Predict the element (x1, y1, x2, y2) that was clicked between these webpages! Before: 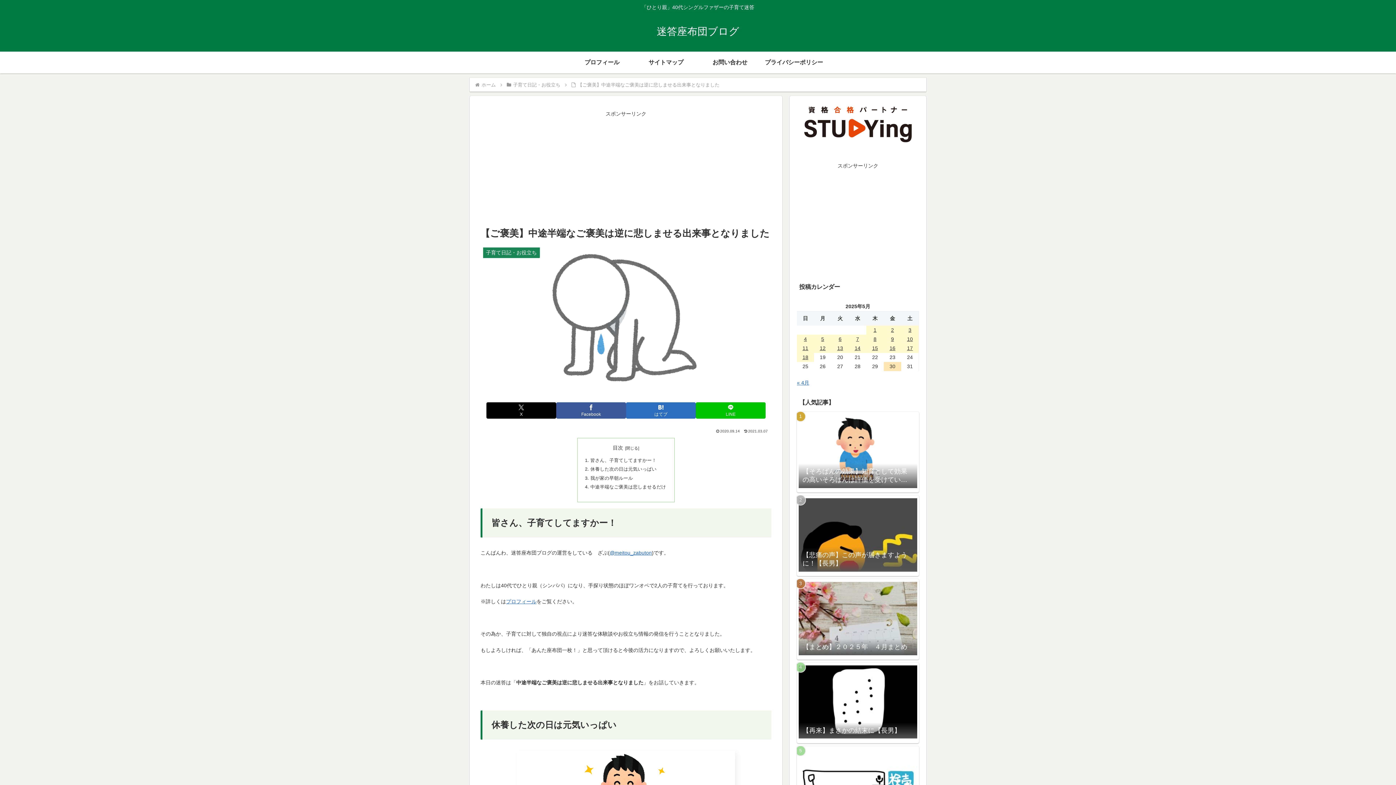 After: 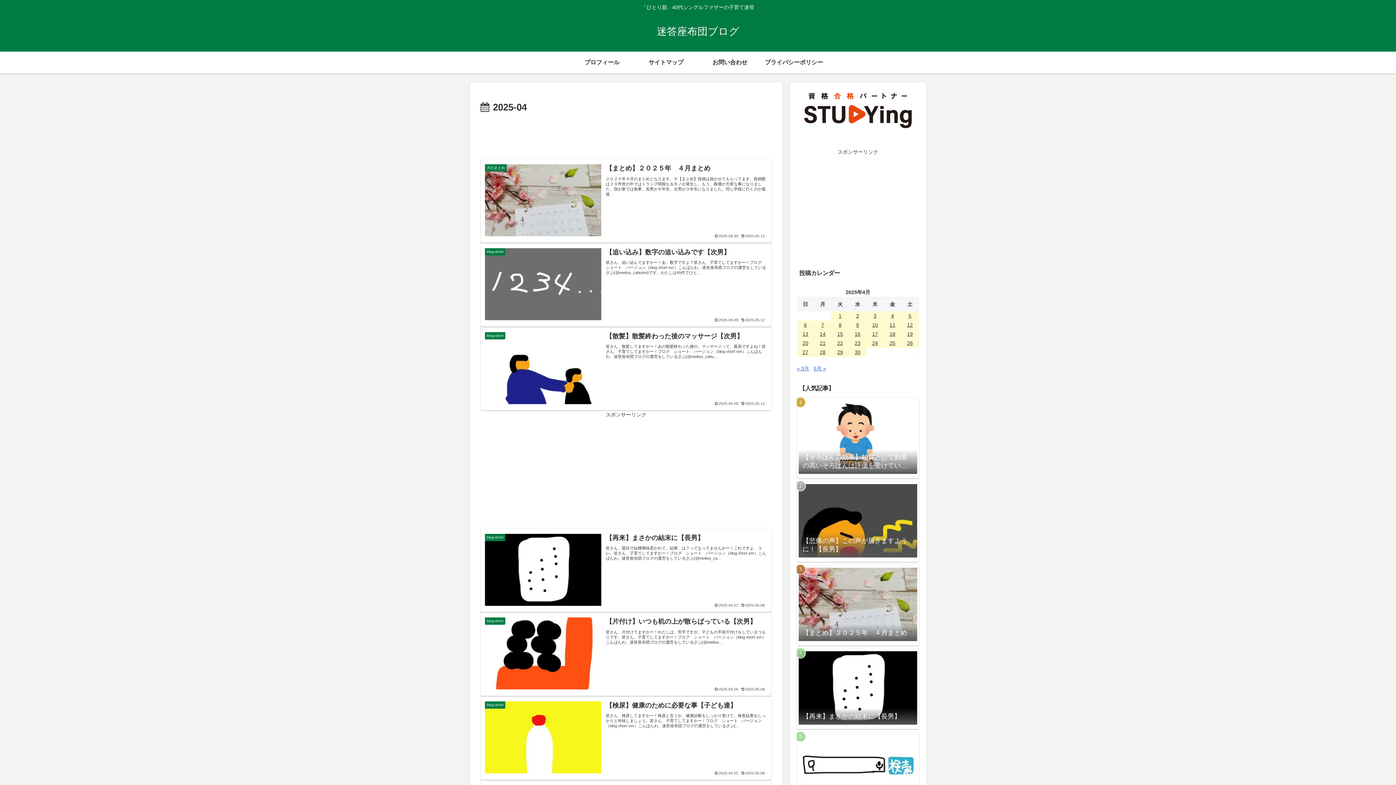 Action: bbox: (797, 380, 809, 385) label: « 4月